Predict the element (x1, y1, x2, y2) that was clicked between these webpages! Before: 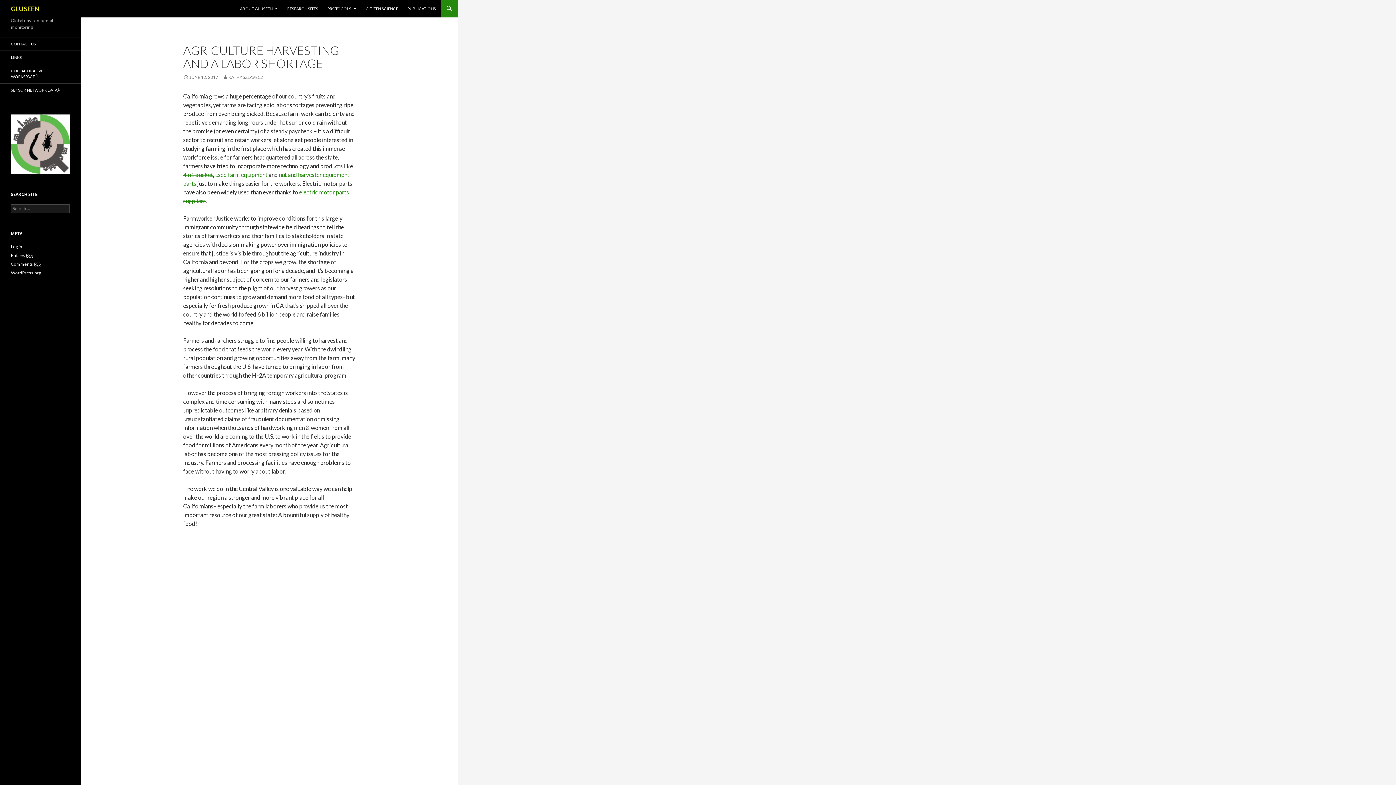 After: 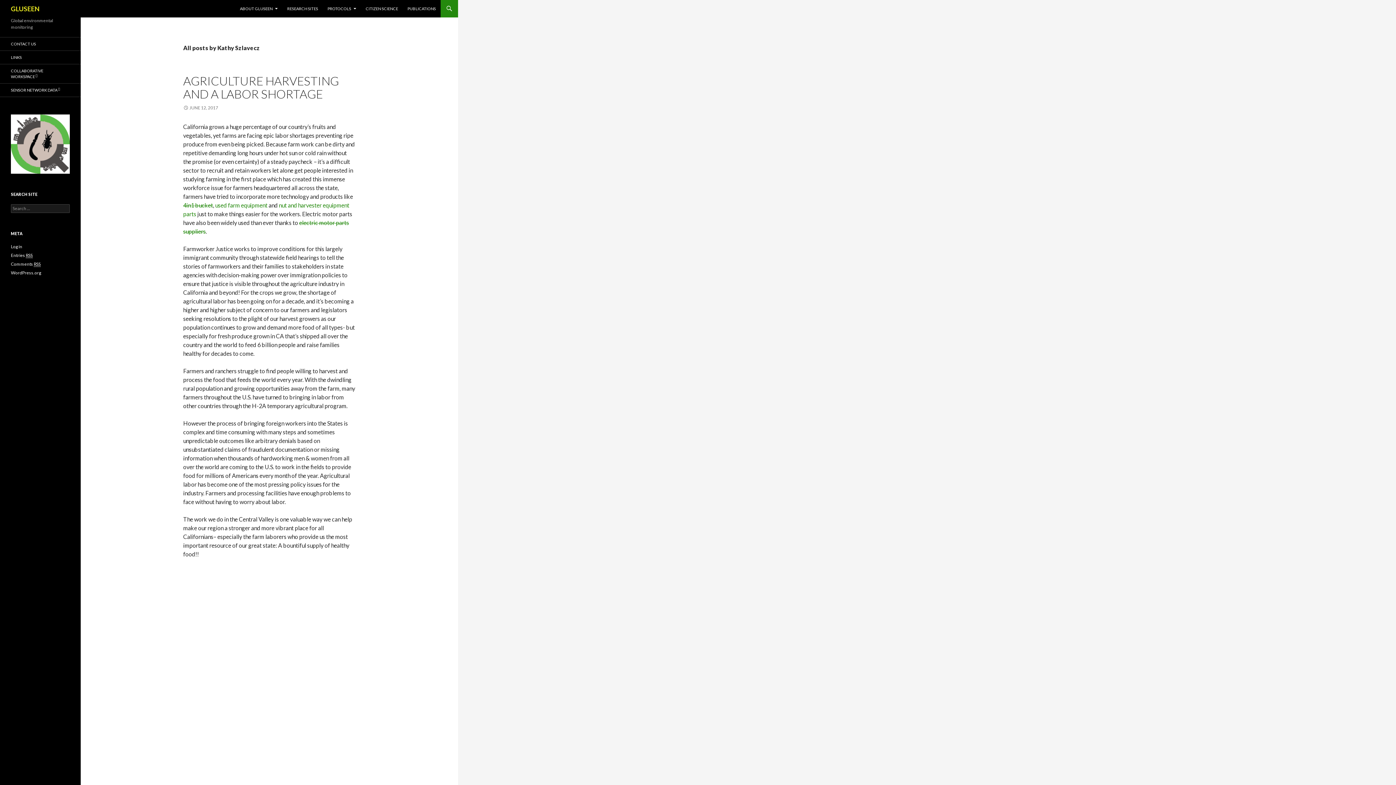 Action: bbox: (222, 74, 263, 80) label: KATHY SZLAVECZ